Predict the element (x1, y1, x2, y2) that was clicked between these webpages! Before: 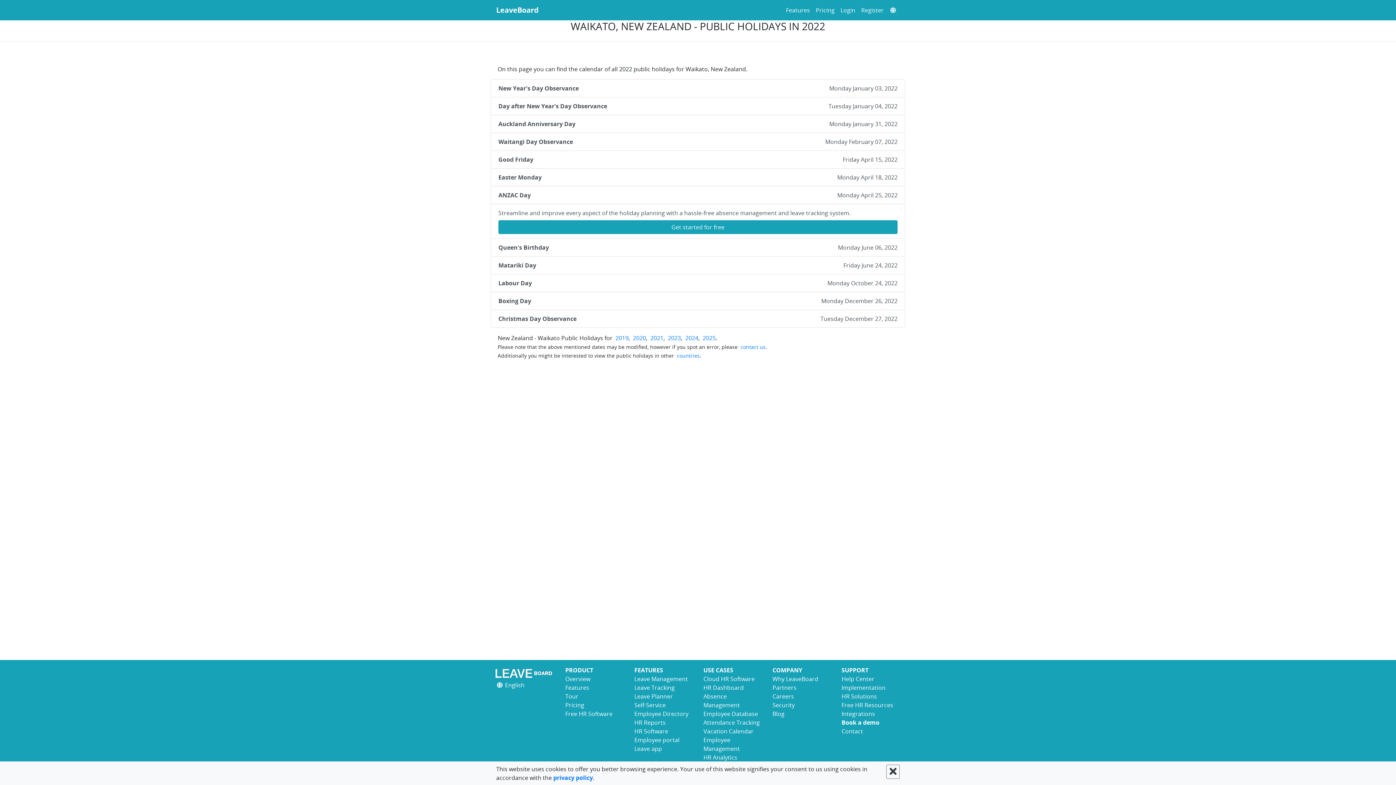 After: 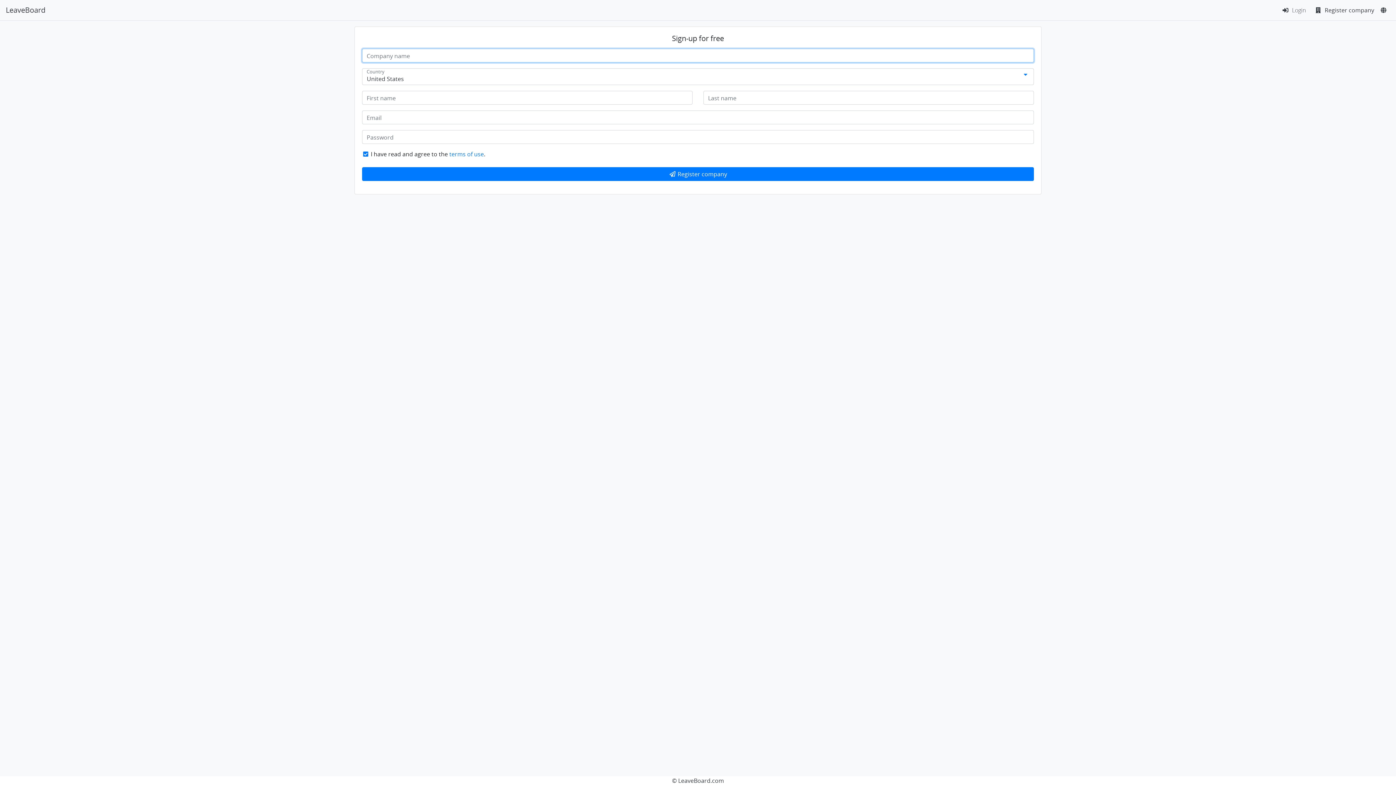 Action: label: Get started for free bbox: (498, 220, 897, 234)